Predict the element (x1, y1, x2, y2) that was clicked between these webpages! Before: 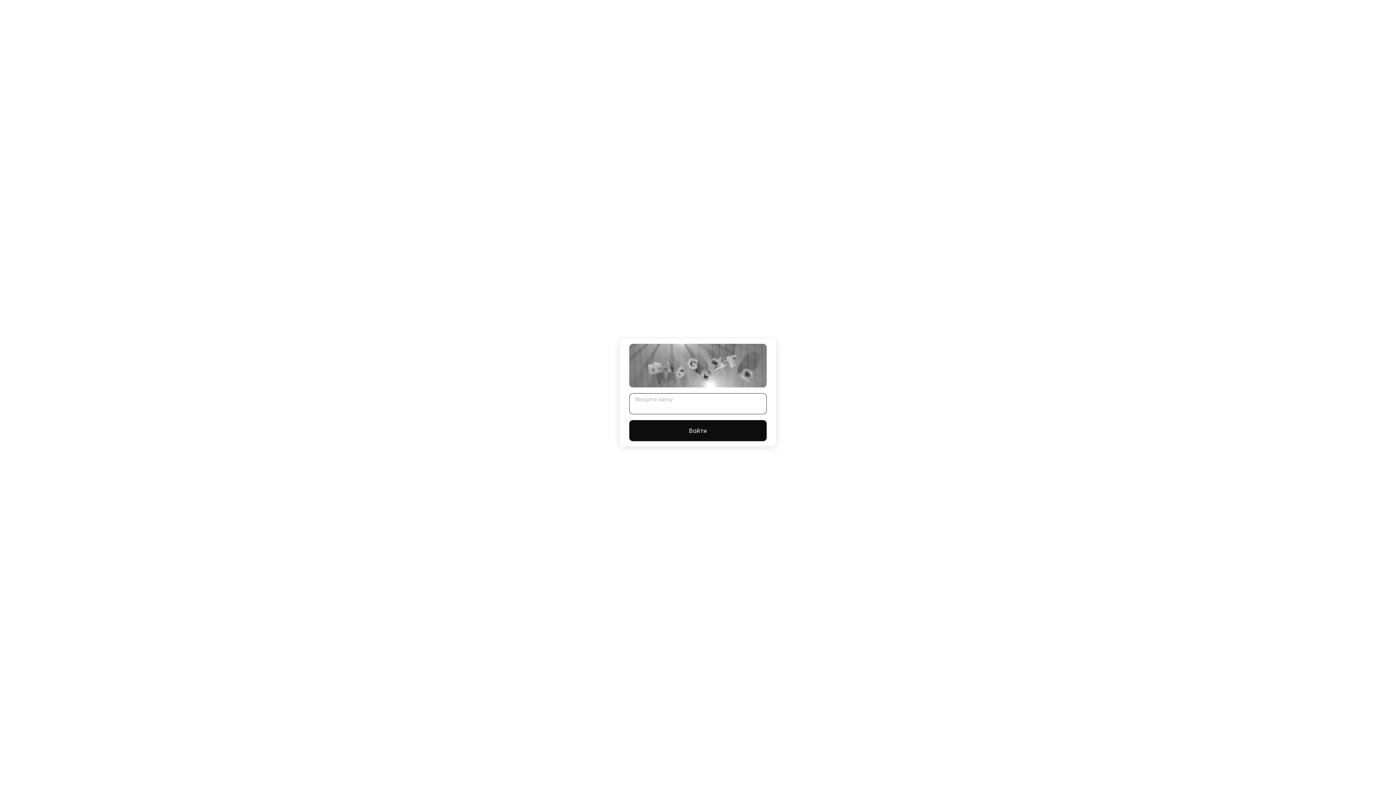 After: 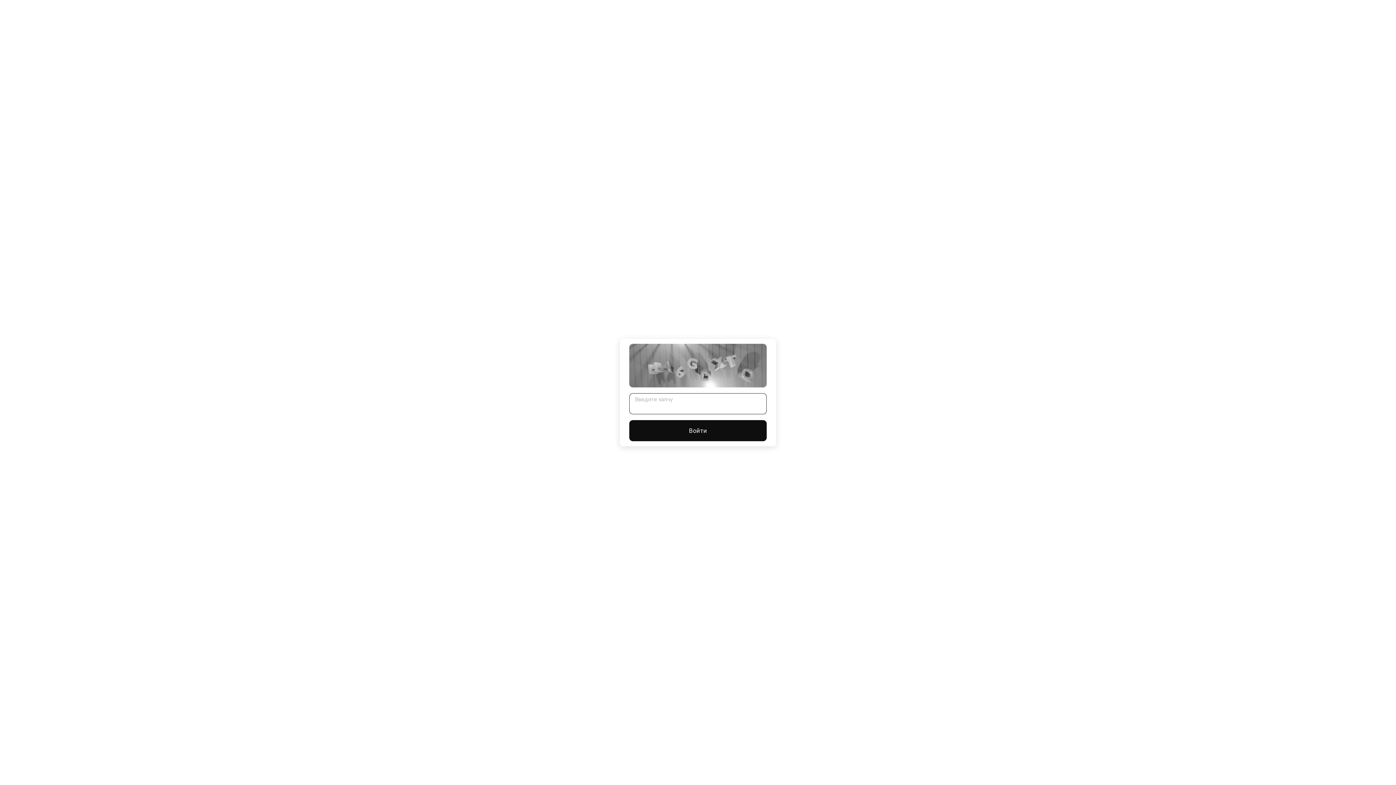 Action: label: Войти bbox: (629, 420, 766, 441)